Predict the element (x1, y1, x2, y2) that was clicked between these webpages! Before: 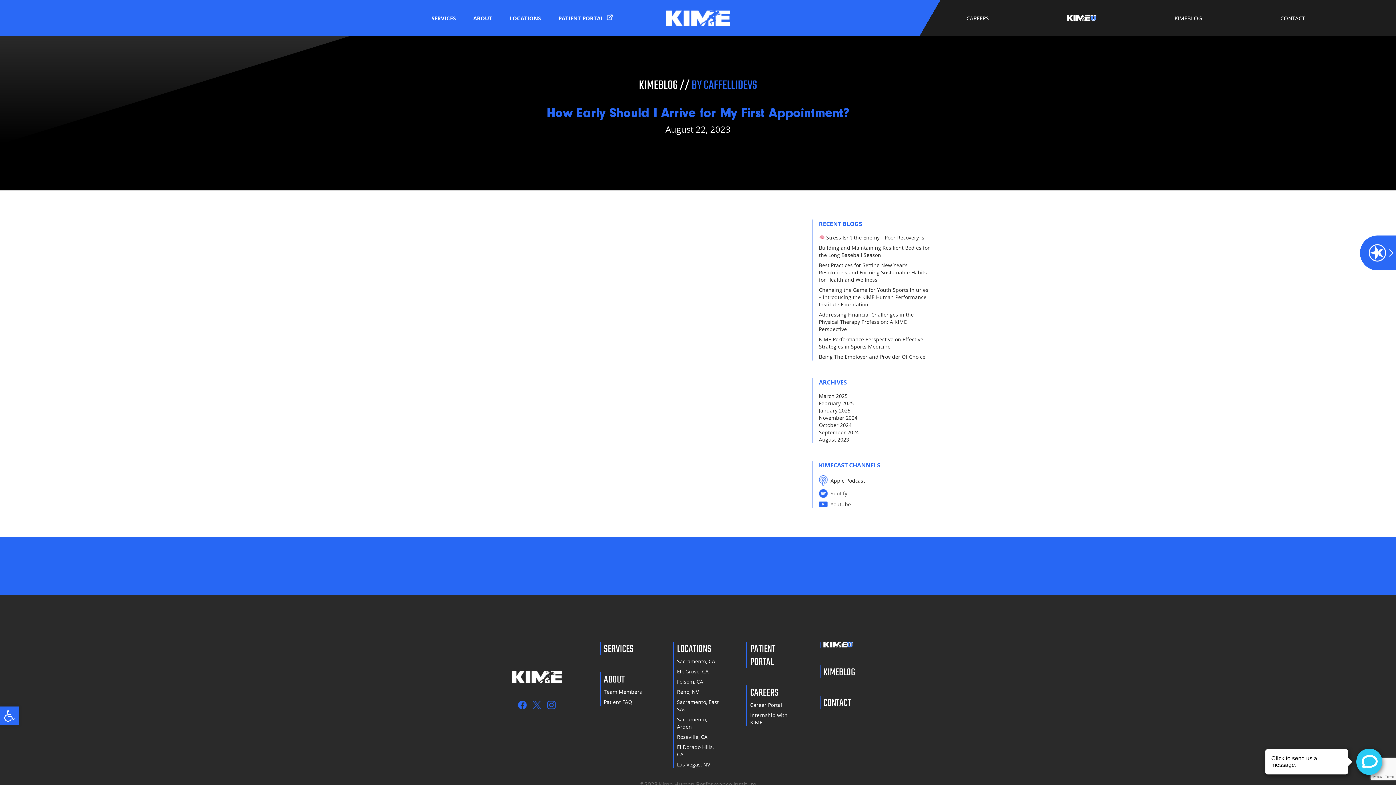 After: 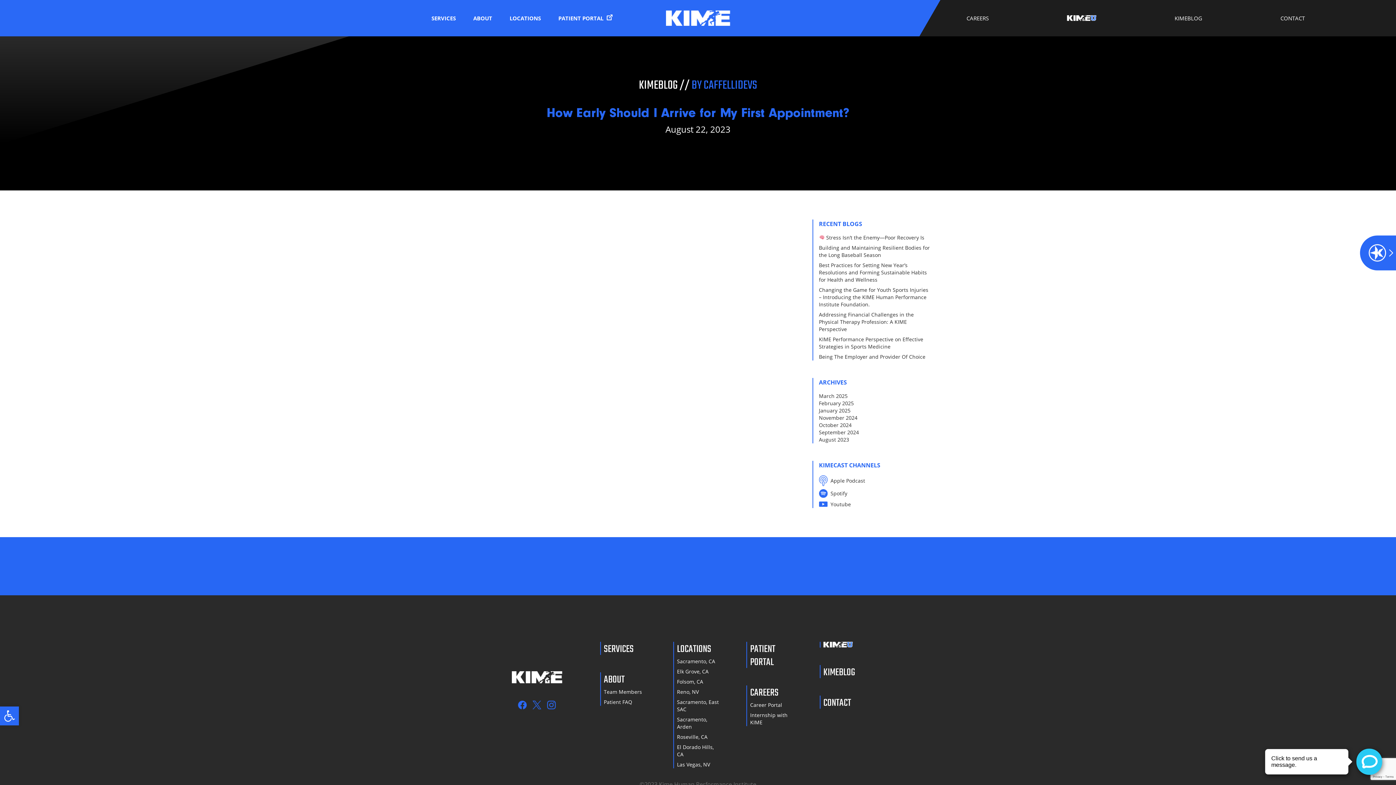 Action: bbox: (1067, 15, 1096, 21)